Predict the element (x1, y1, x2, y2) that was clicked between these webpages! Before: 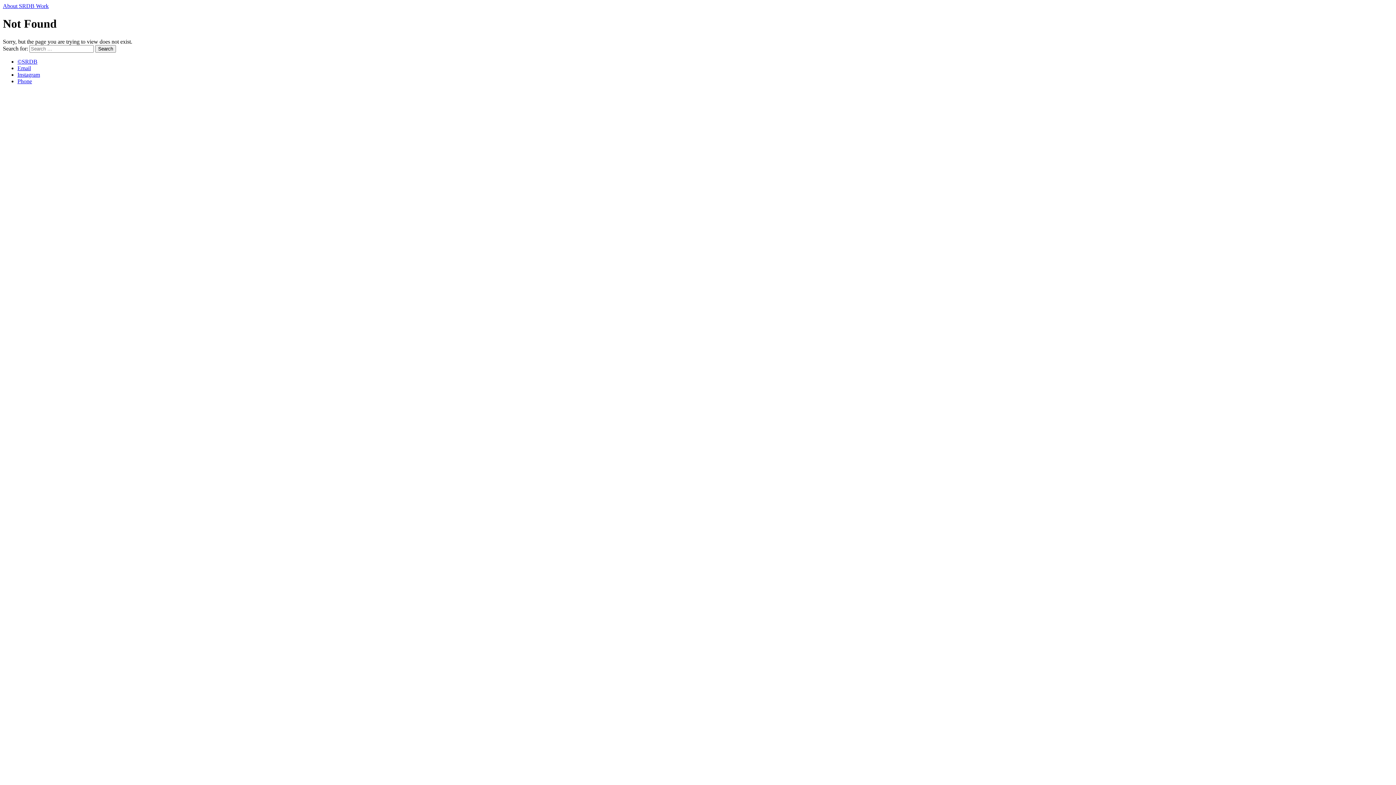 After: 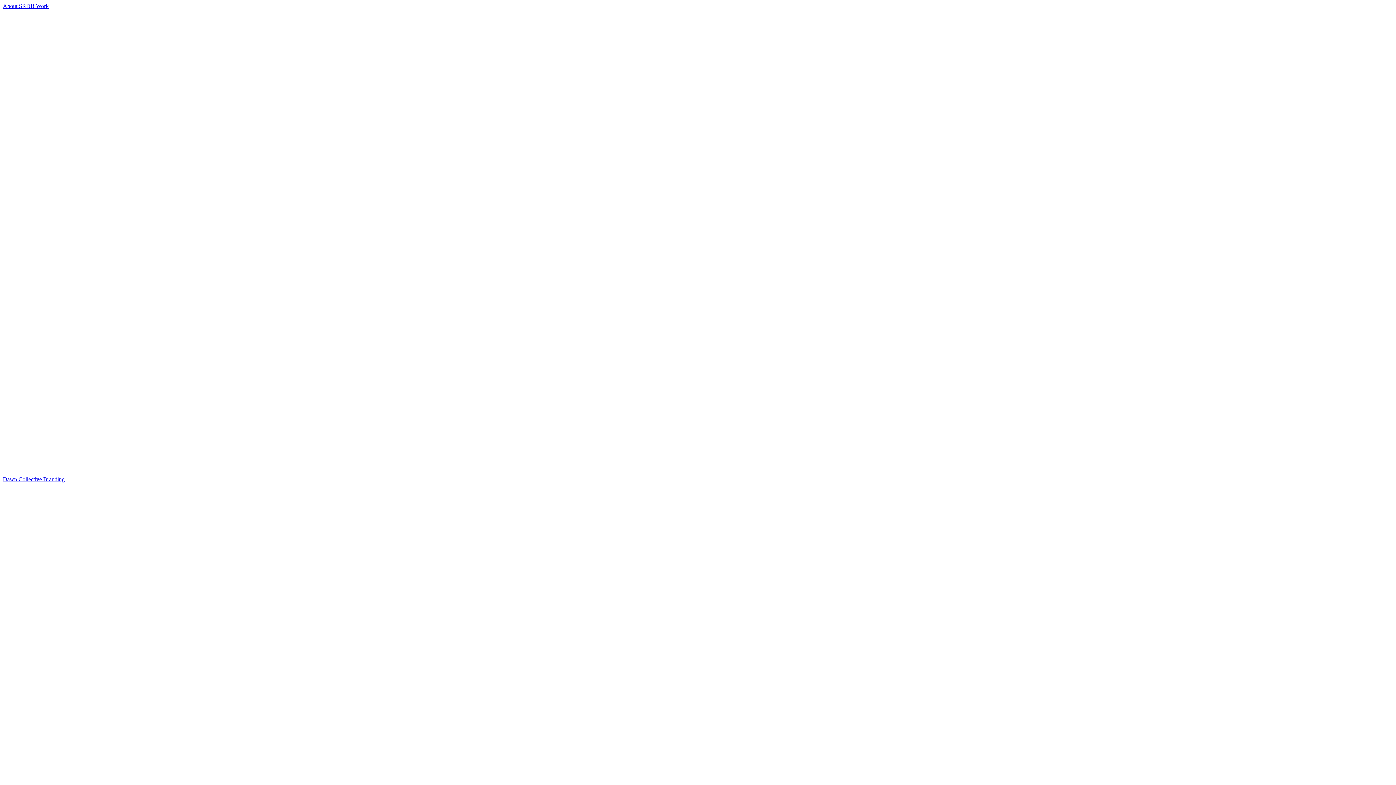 Action: label: Work bbox: (36, 2, 48, 9)